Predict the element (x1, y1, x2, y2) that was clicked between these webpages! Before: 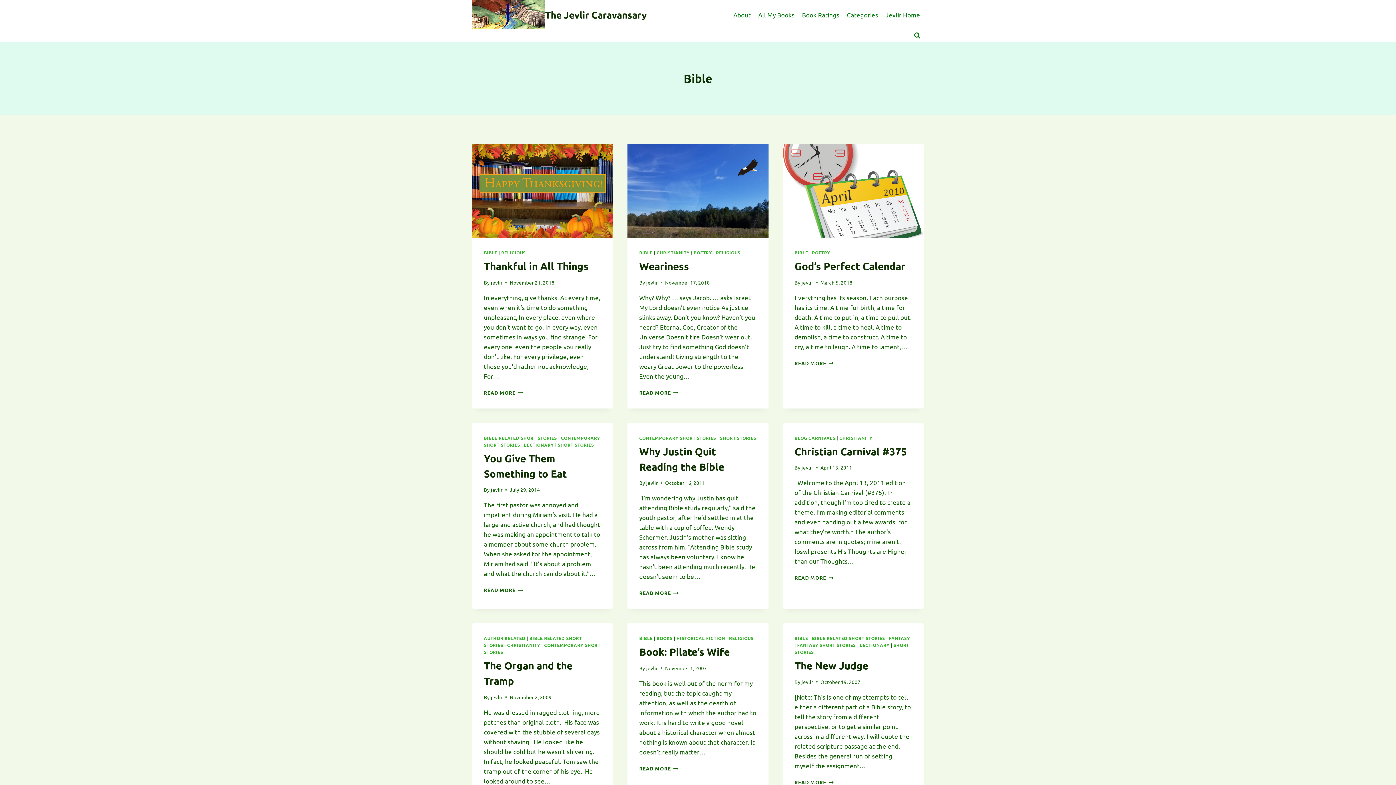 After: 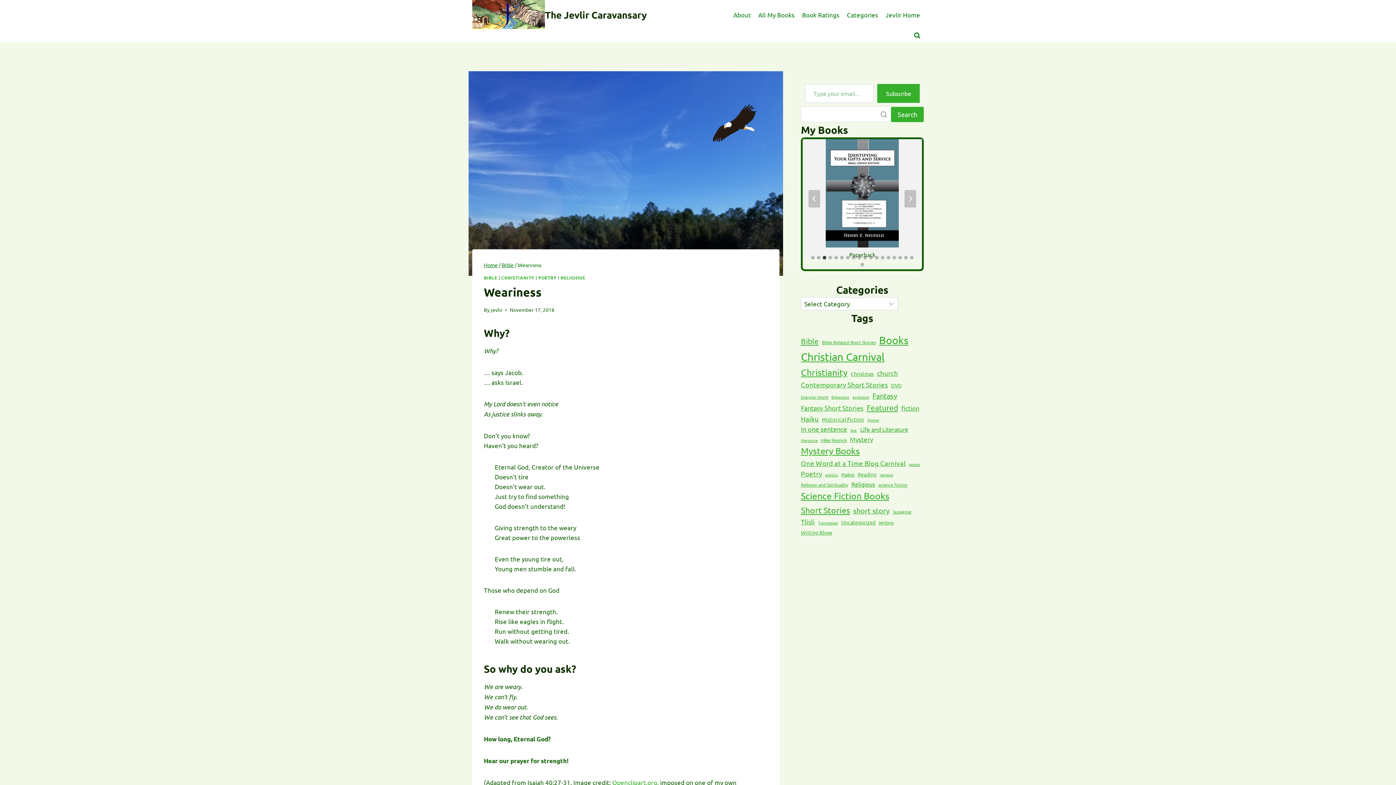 Action: bbox: (627, 144, 768, 237)